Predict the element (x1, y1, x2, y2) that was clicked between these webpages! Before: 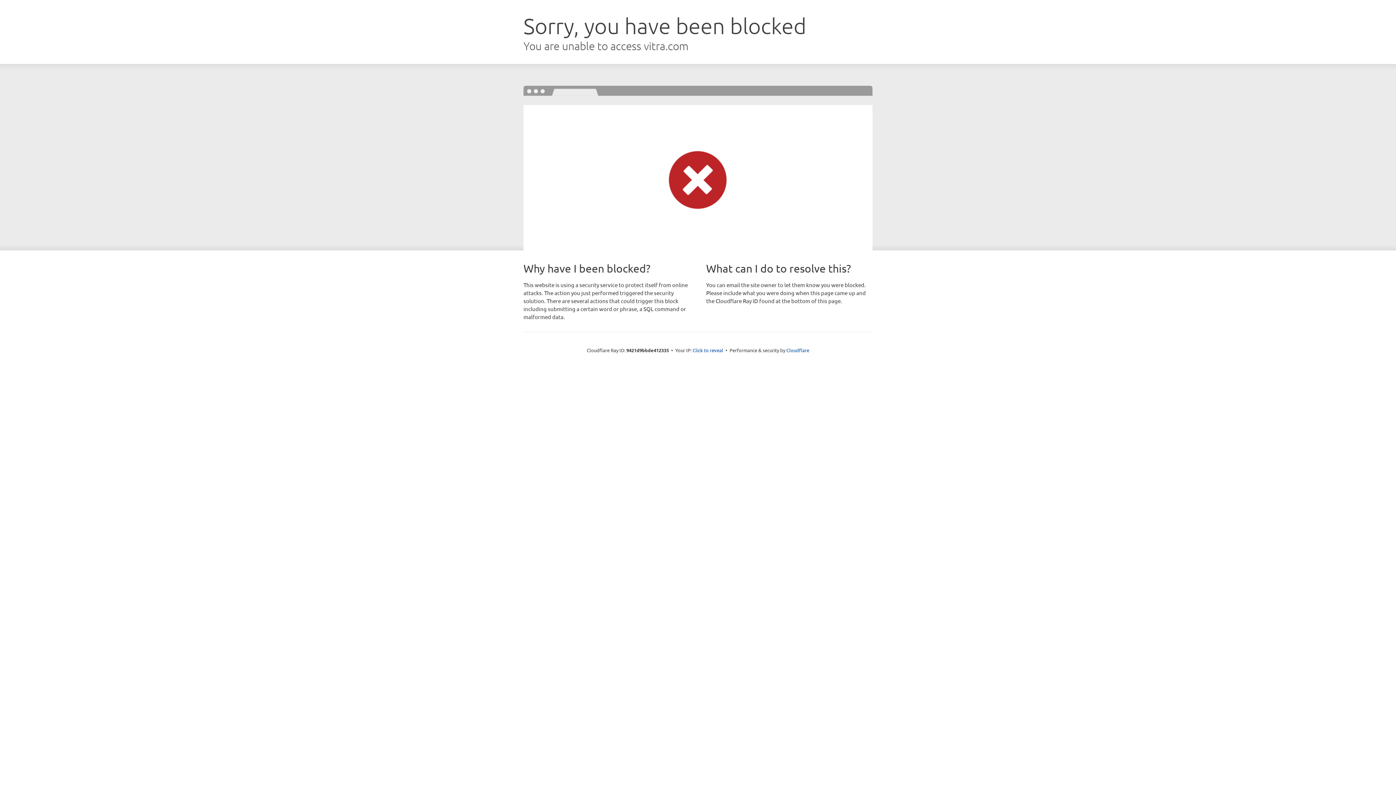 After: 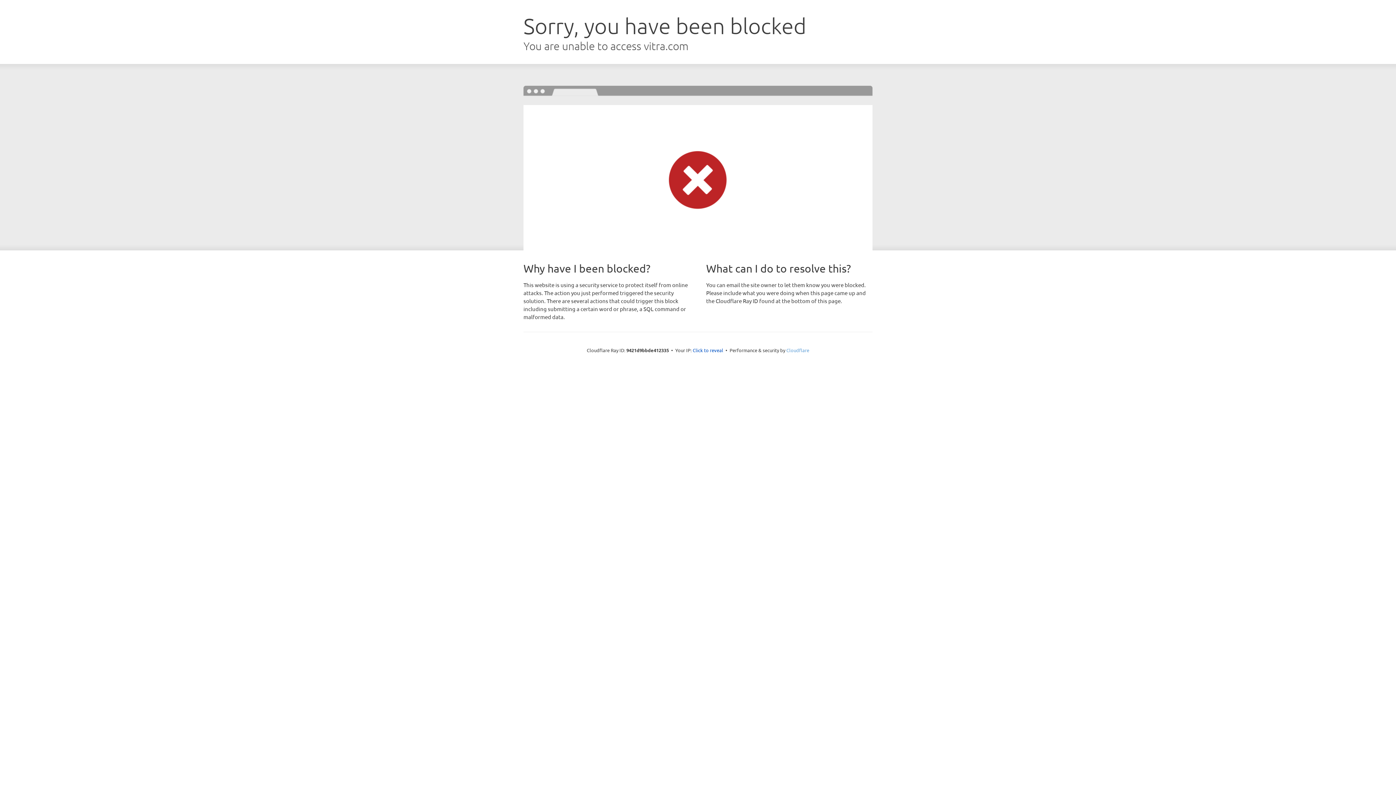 Action: label: Cloudflare bbox: (786, 347, 809, 353)